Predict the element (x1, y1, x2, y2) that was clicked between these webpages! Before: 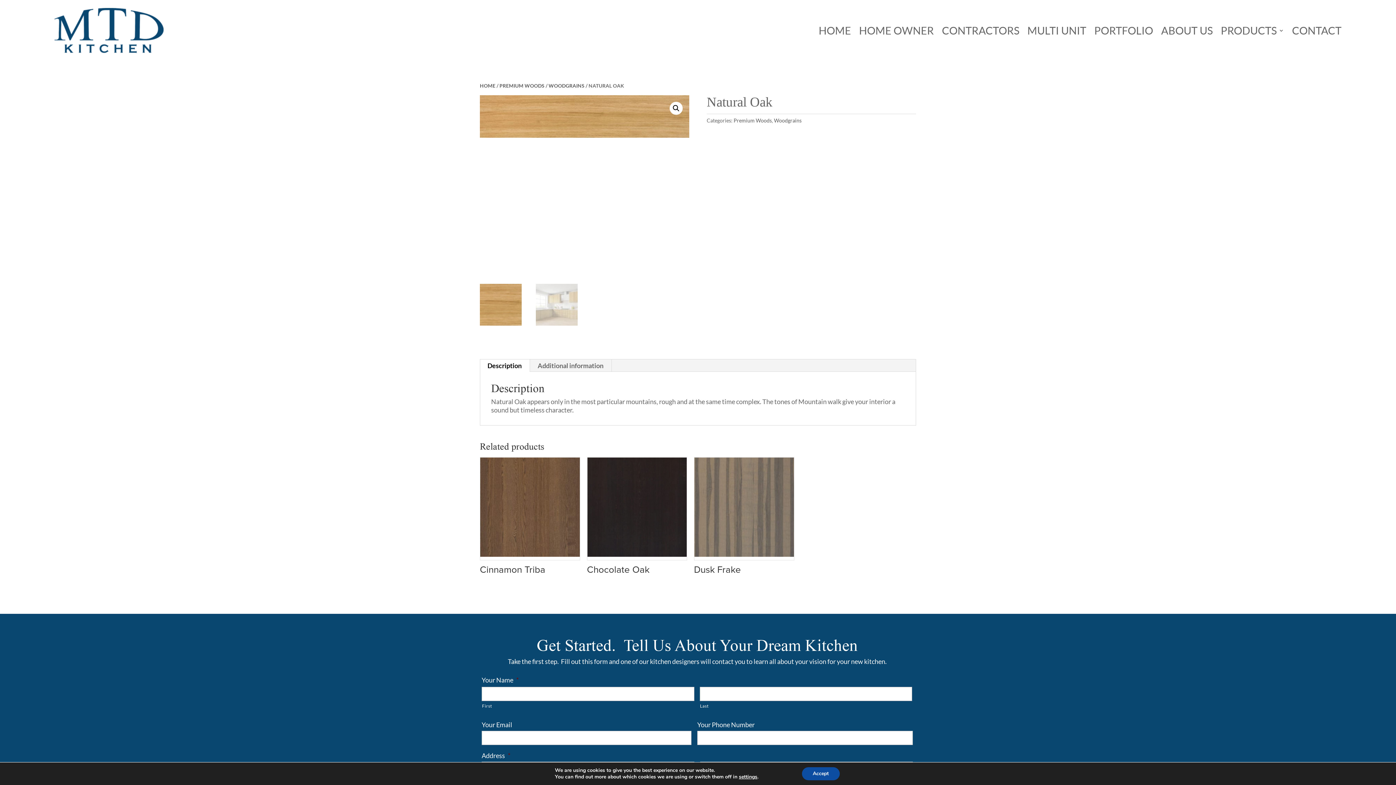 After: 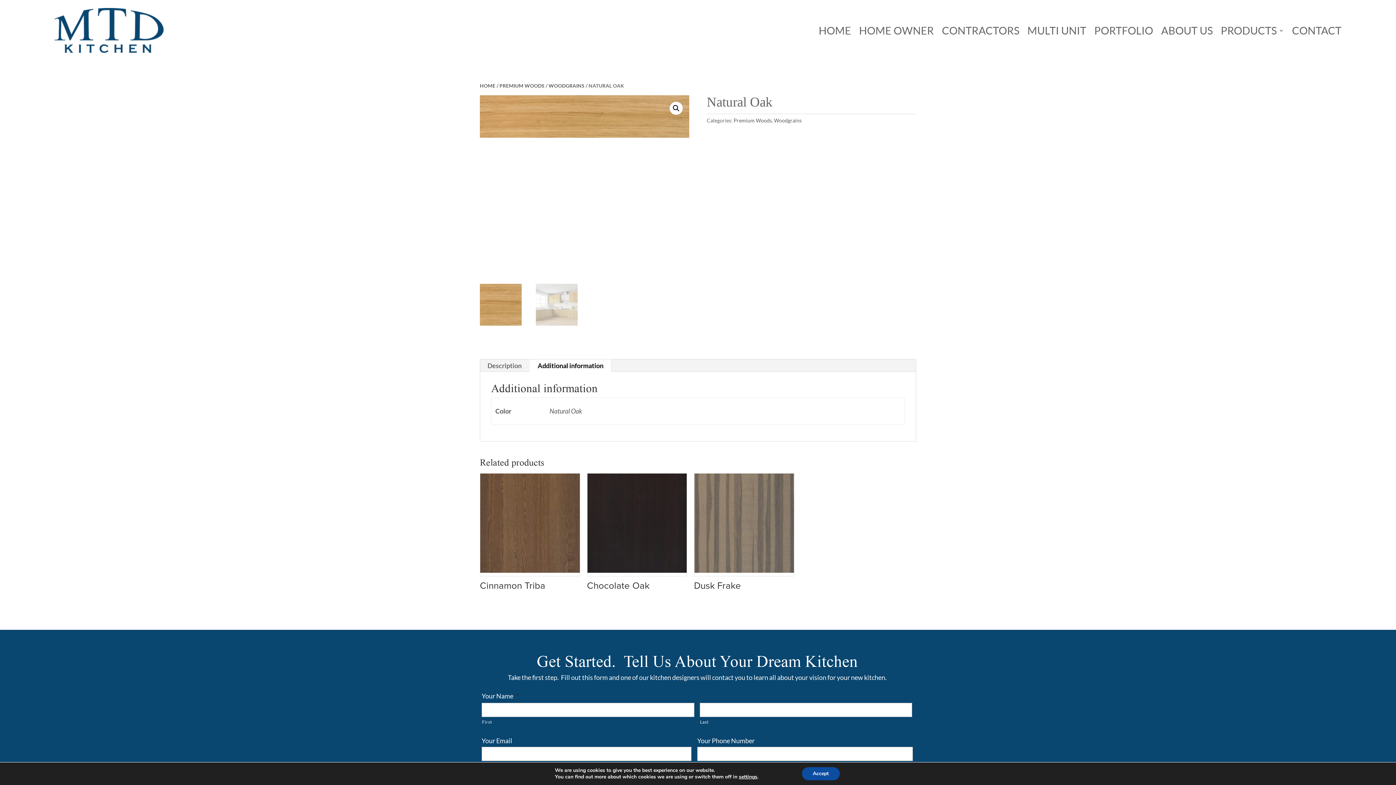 Action: label: Additional information bbox: (529, 359, 611, 371)